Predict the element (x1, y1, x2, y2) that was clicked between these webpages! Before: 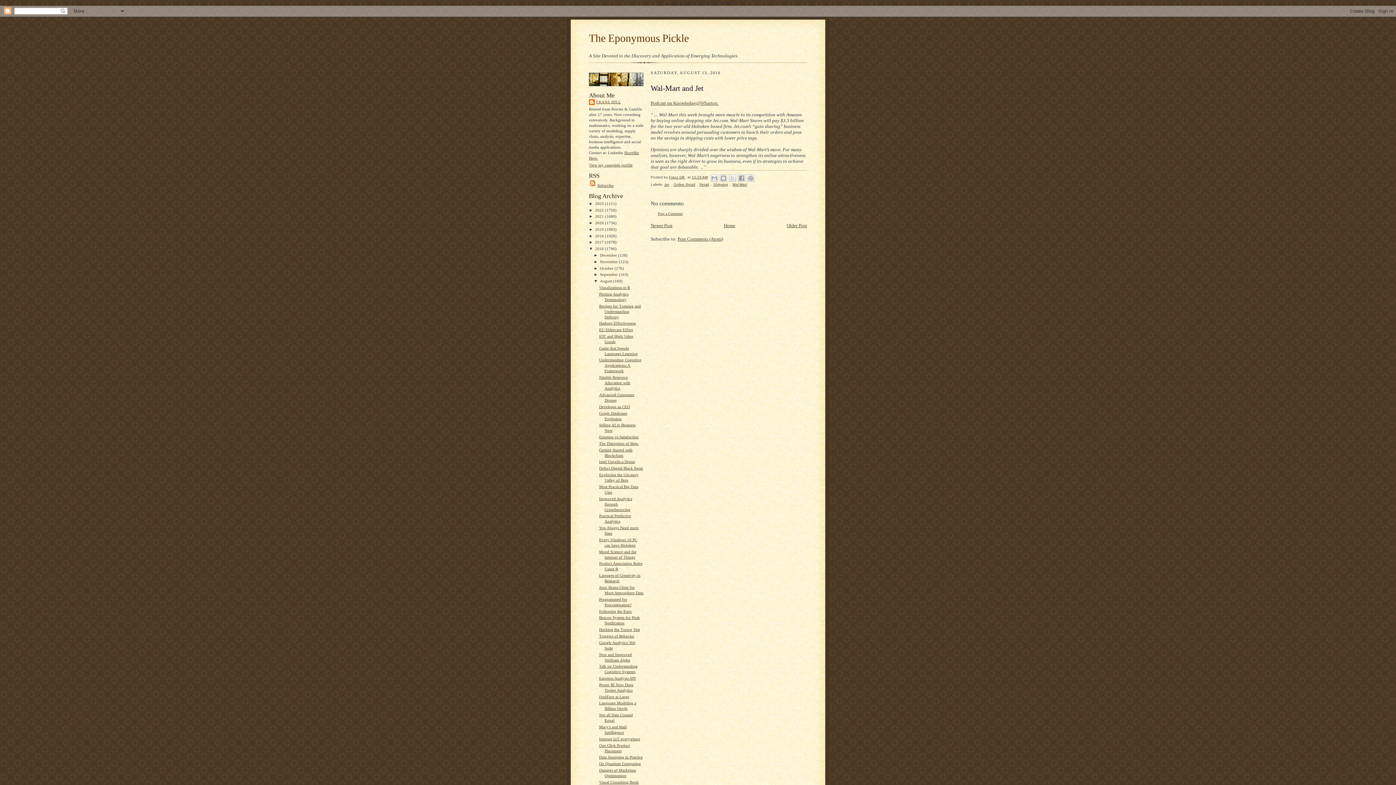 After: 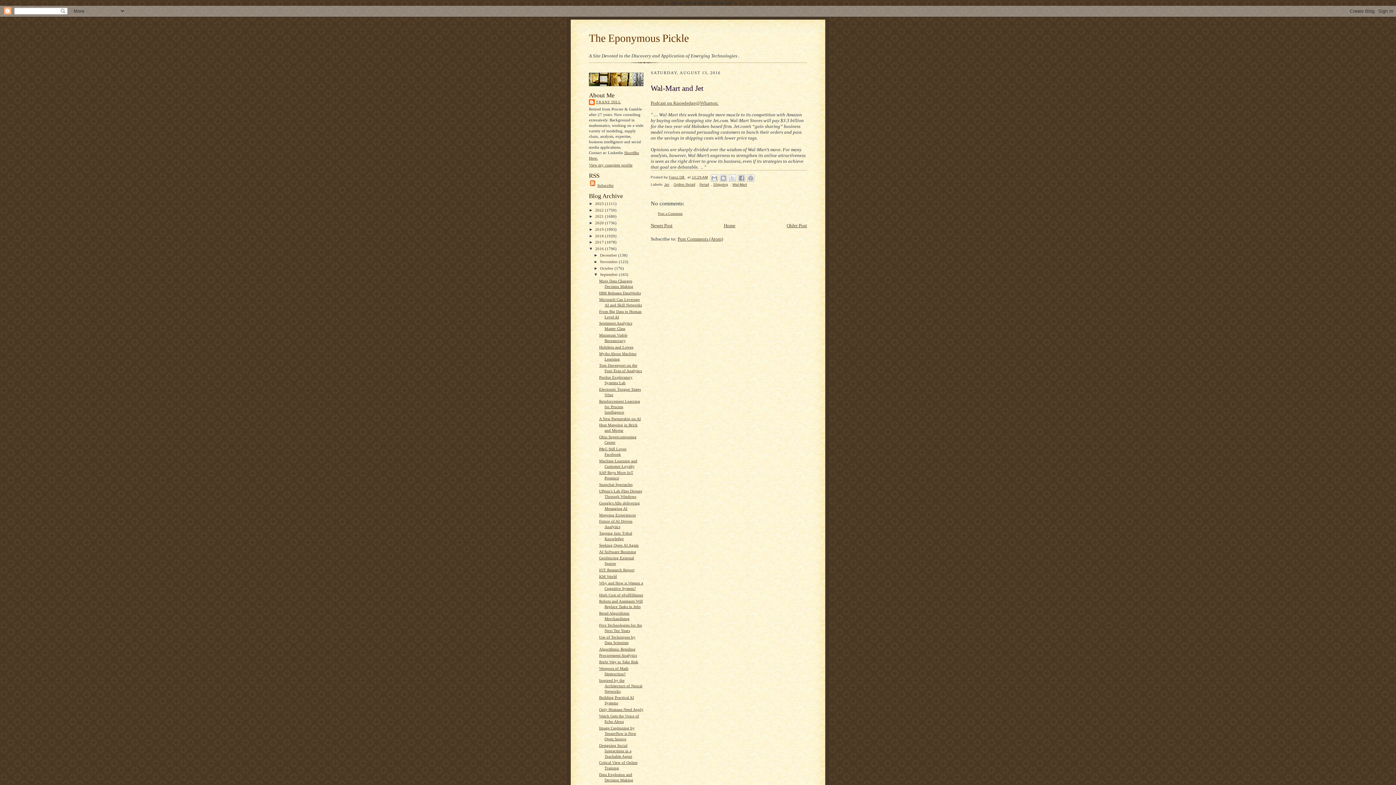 Action: label: ►   bbox: (593, 272, 600, 276)